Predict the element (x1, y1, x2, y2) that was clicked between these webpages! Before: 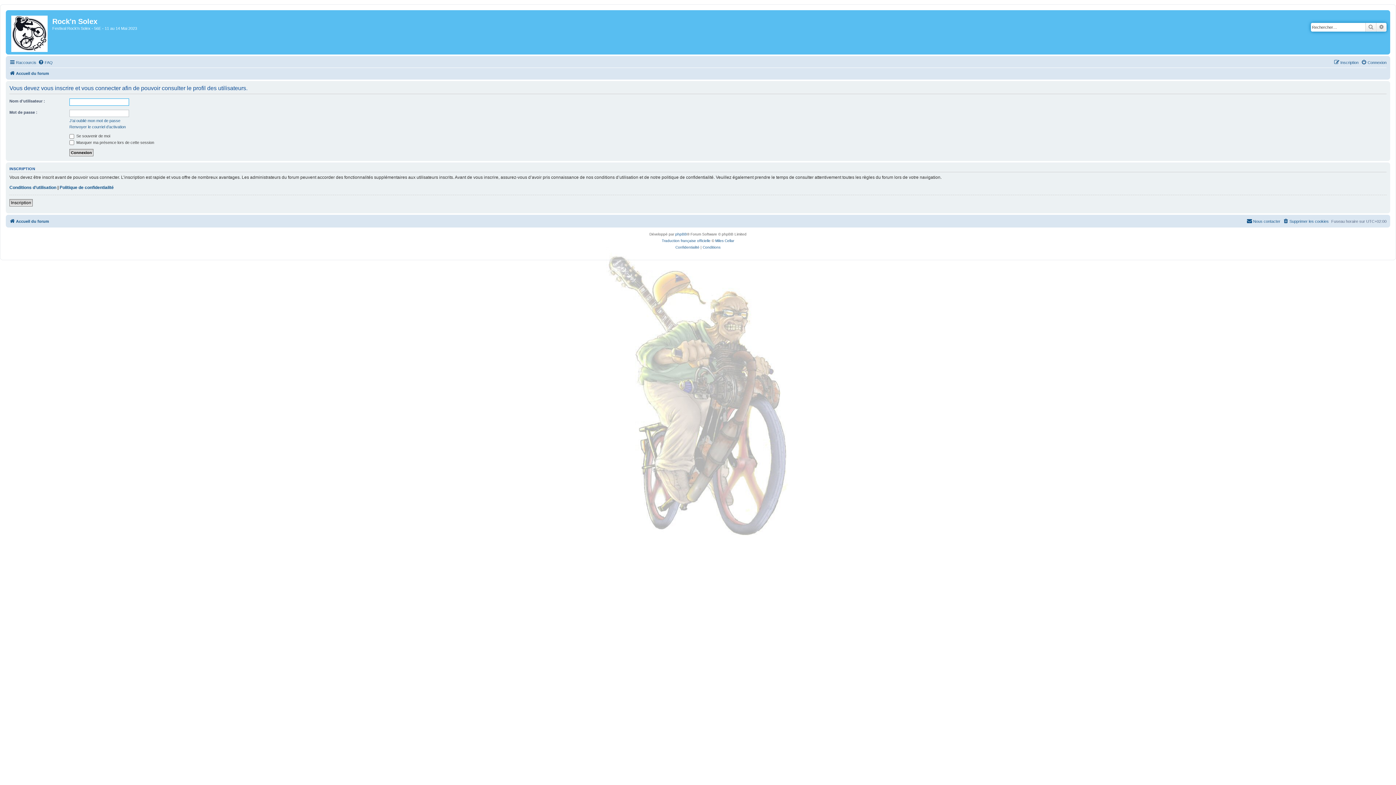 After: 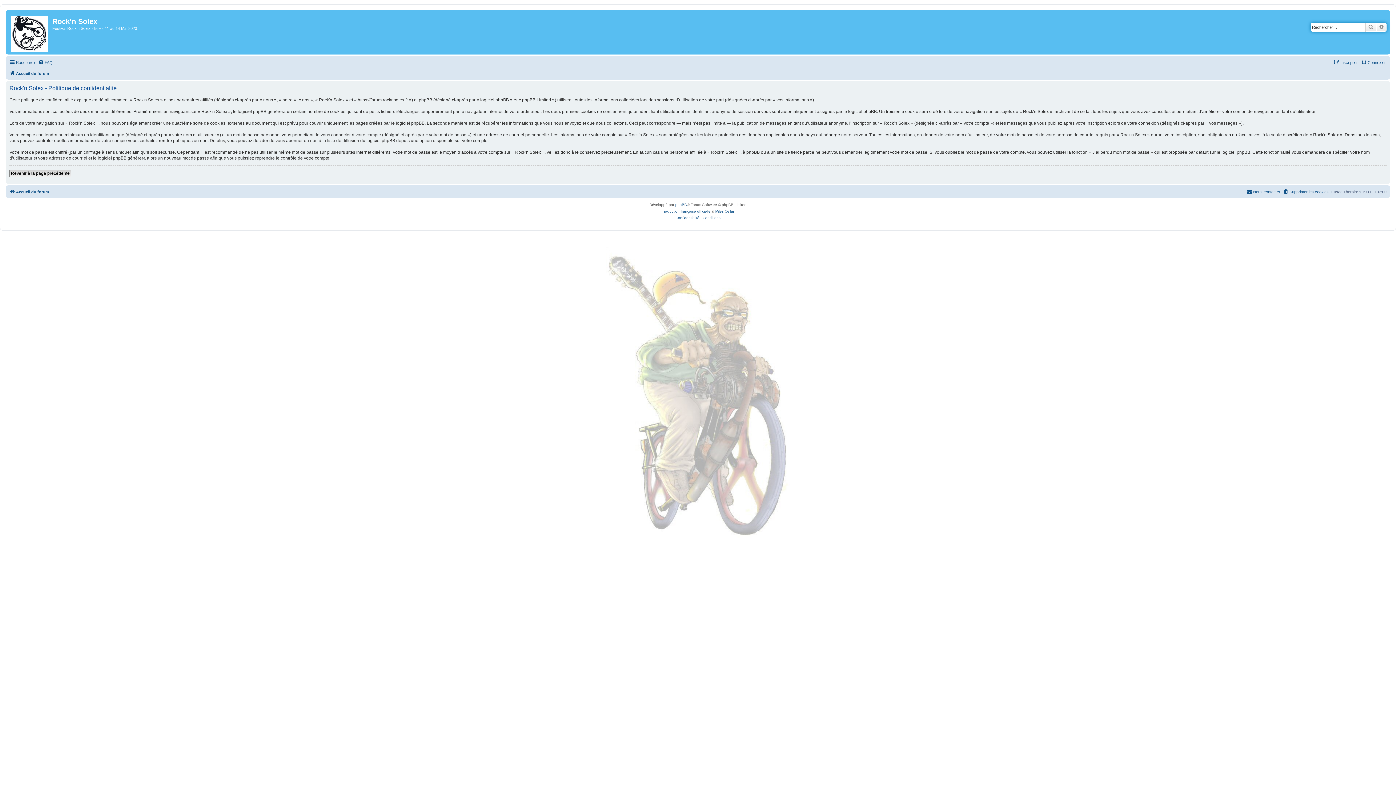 Action: bbox: (59, 184, 113, 190) label: Politique de confidentialité